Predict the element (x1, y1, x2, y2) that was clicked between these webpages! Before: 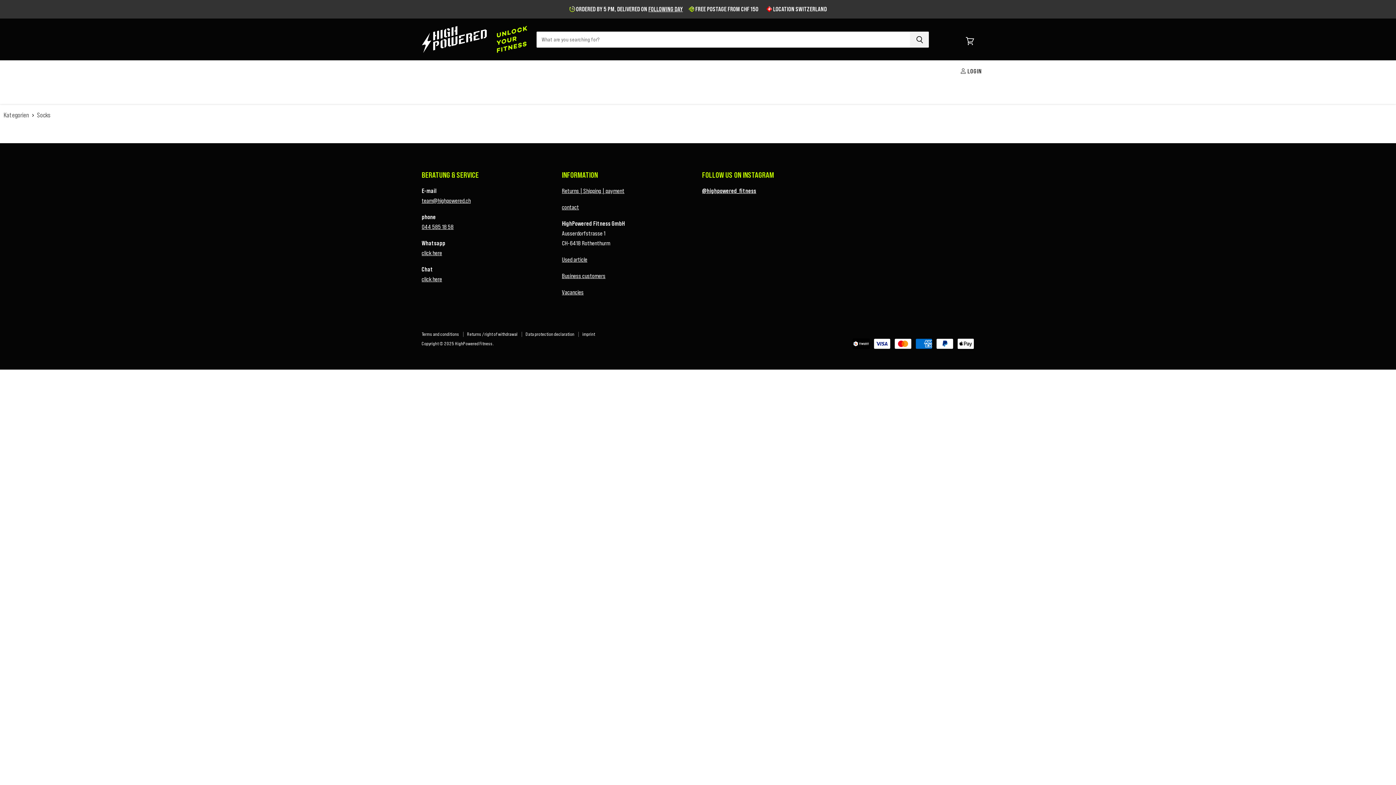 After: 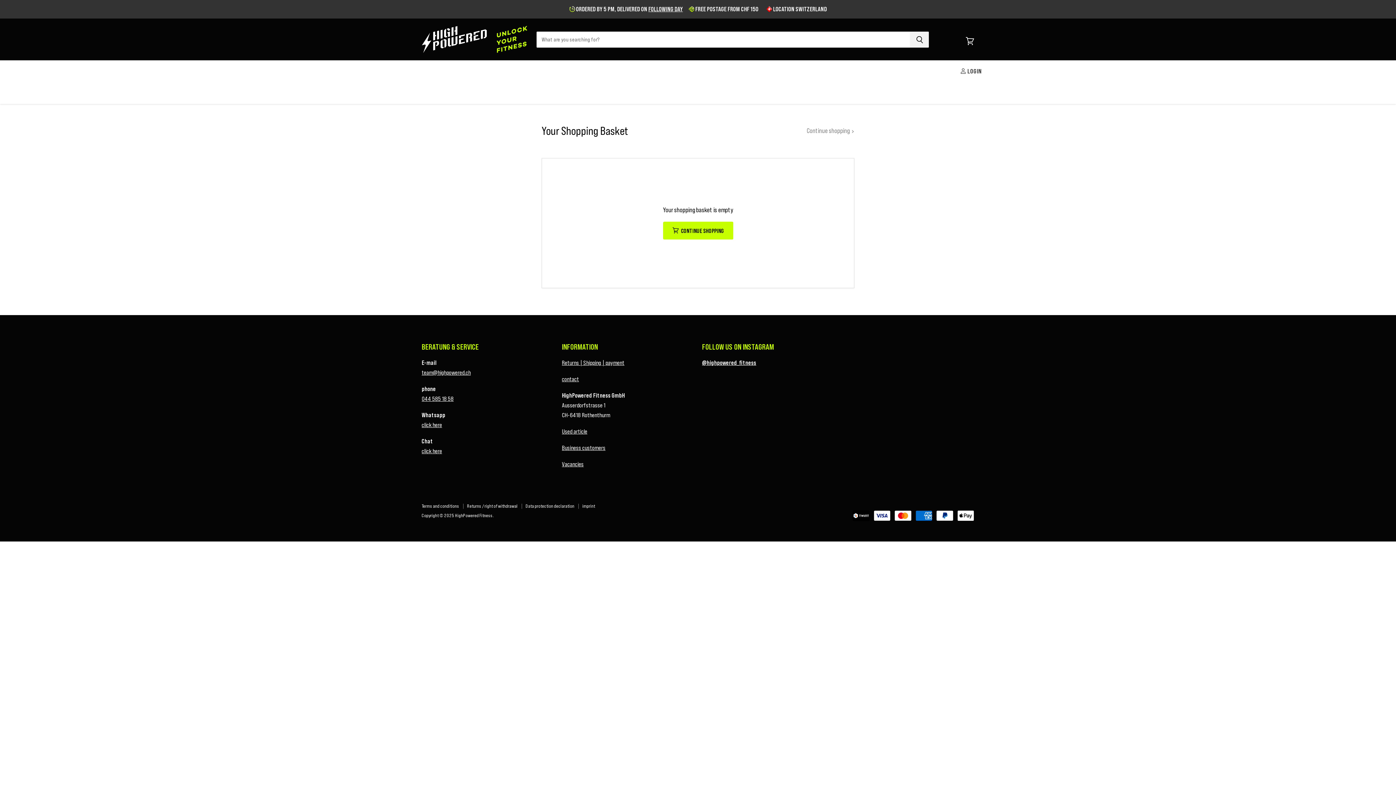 Action: label: View Shopping Cart bbox: (962, 32, 978, 49)